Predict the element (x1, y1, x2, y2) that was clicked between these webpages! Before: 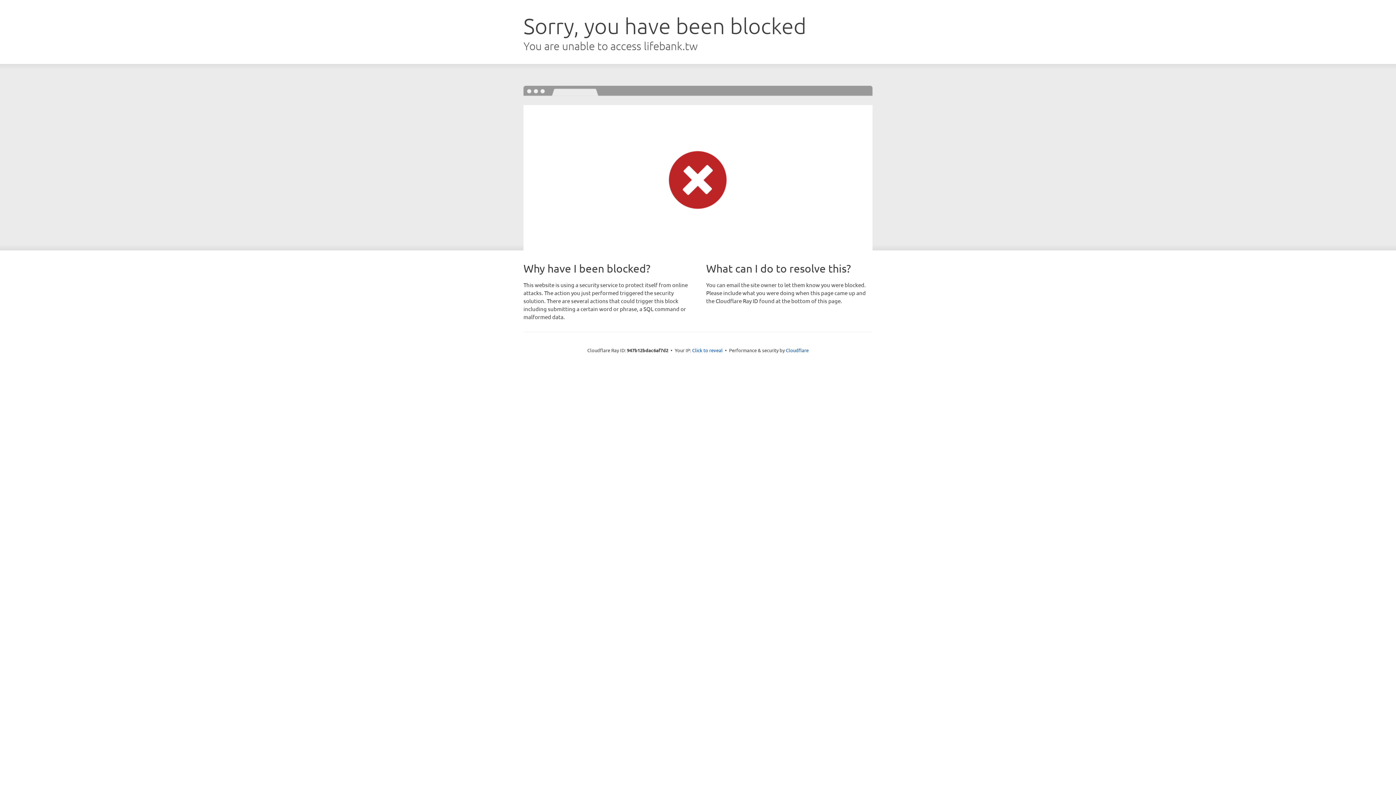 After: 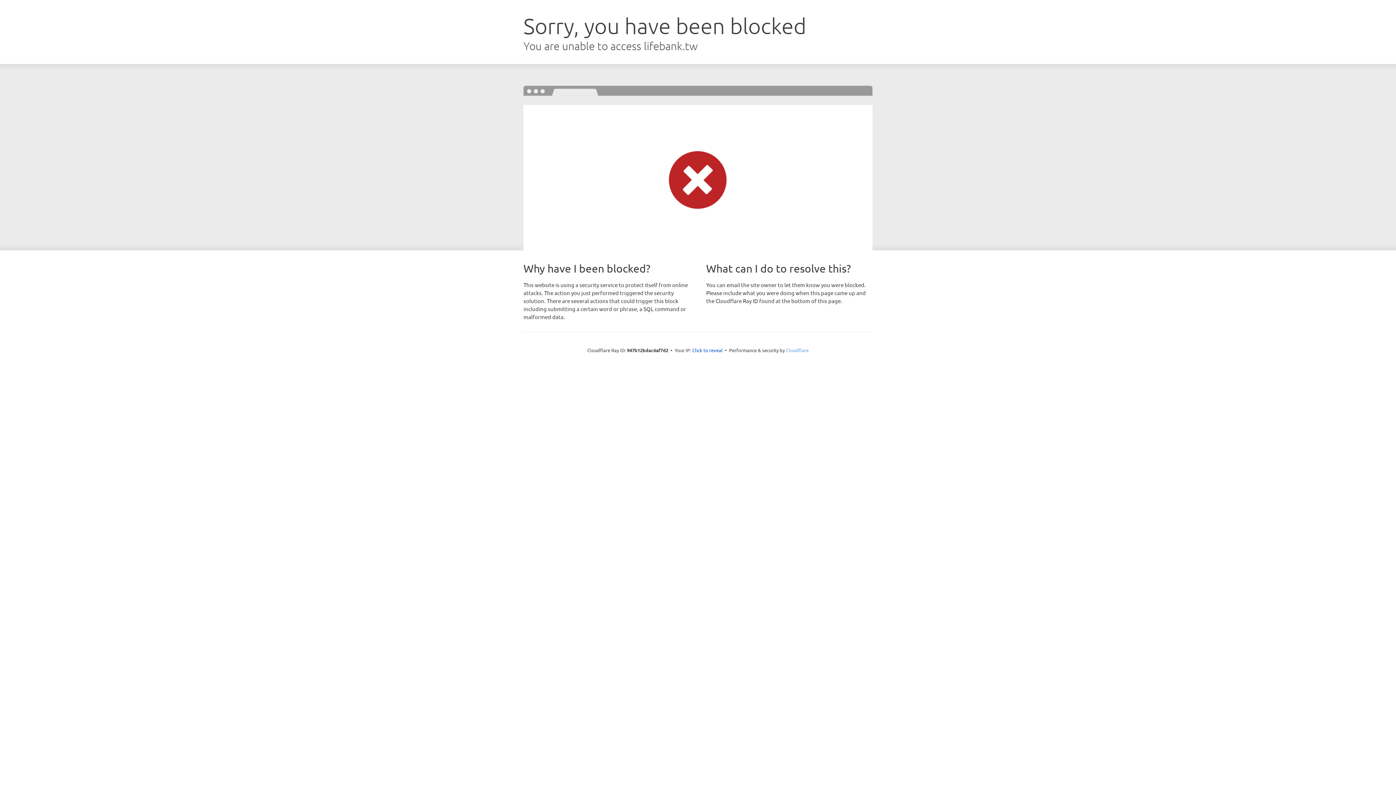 Action: label: Cloudflare bbox: (786, 347, 808, 353)